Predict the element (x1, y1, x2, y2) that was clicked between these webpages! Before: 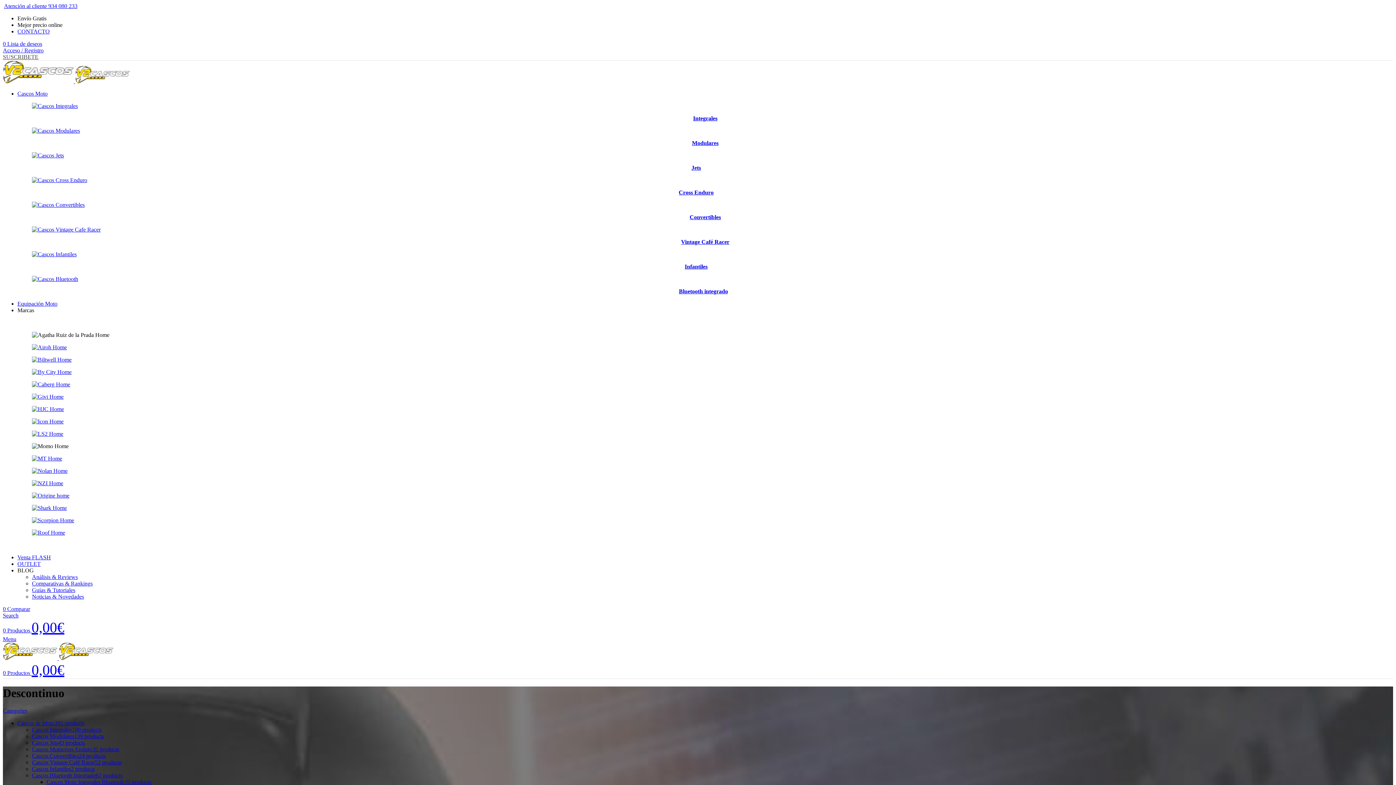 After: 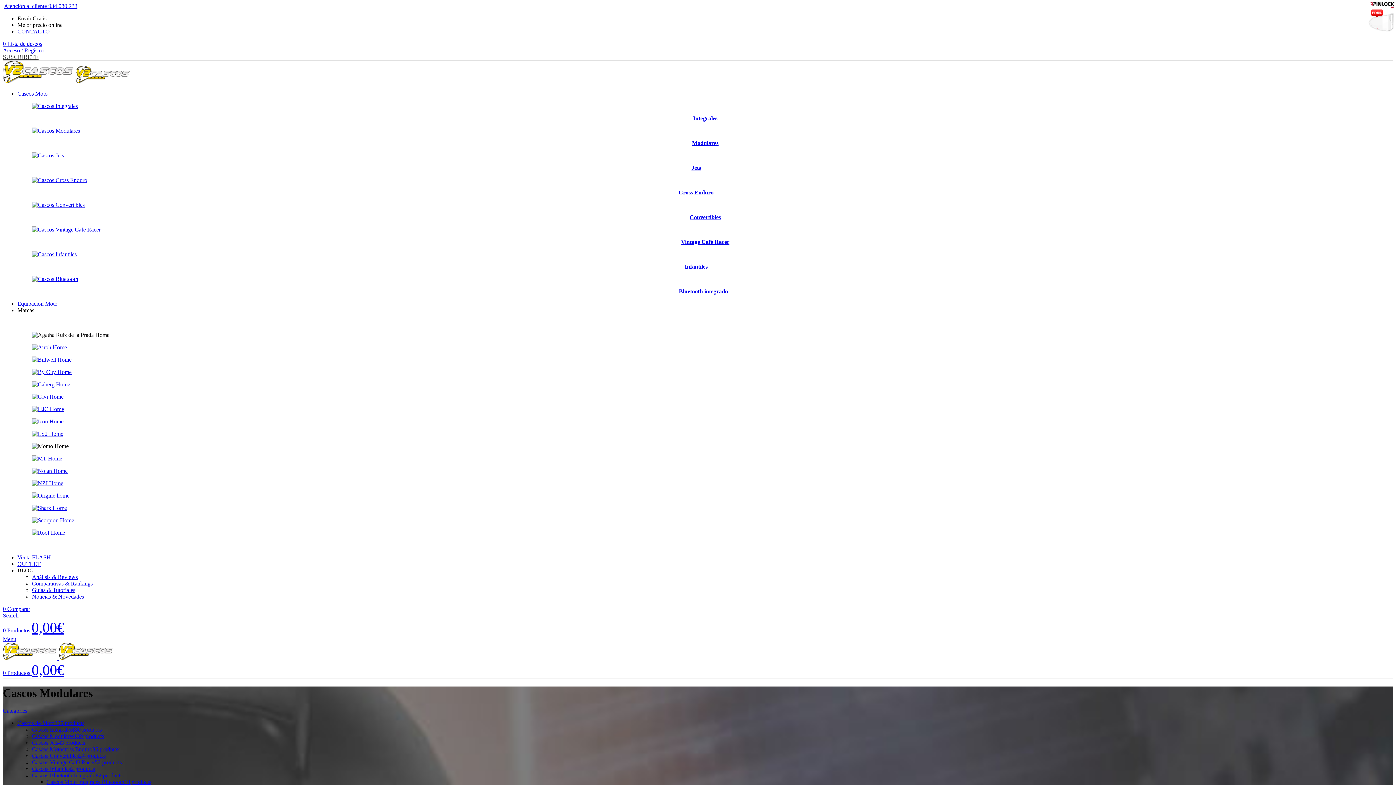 Action: bbox: (32, 127, 80, 133)